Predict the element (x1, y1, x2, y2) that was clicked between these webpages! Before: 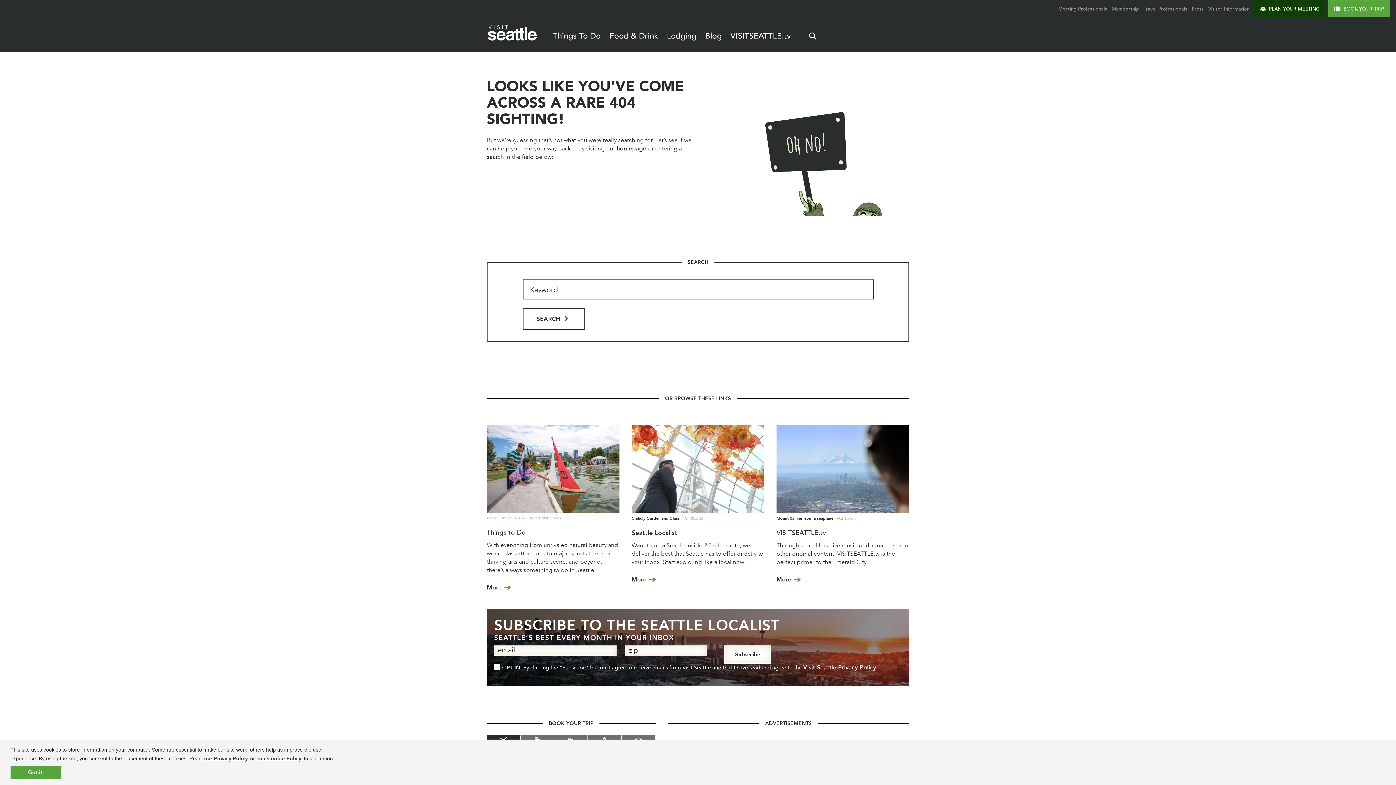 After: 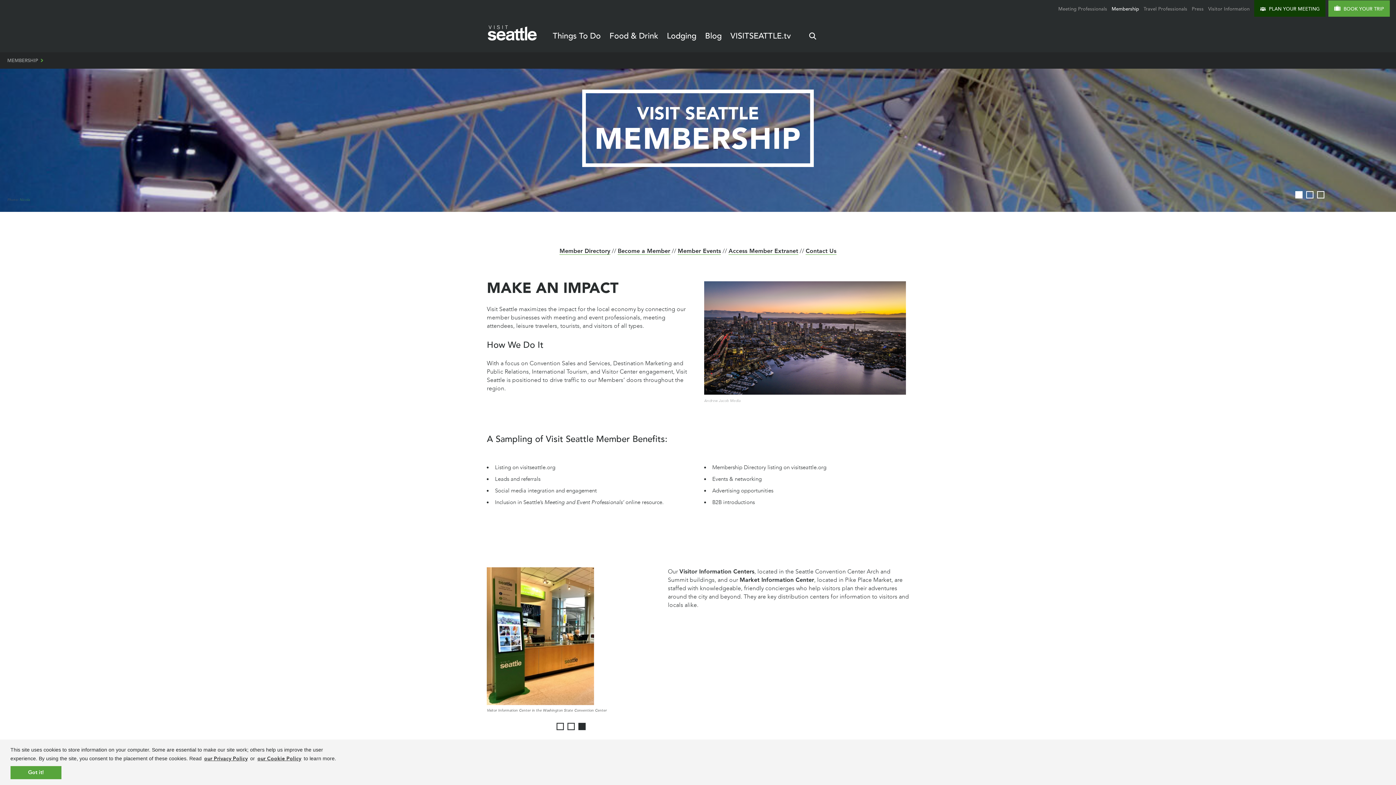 Action: label: Membership bbox: (1111, 0, 1139, 12)